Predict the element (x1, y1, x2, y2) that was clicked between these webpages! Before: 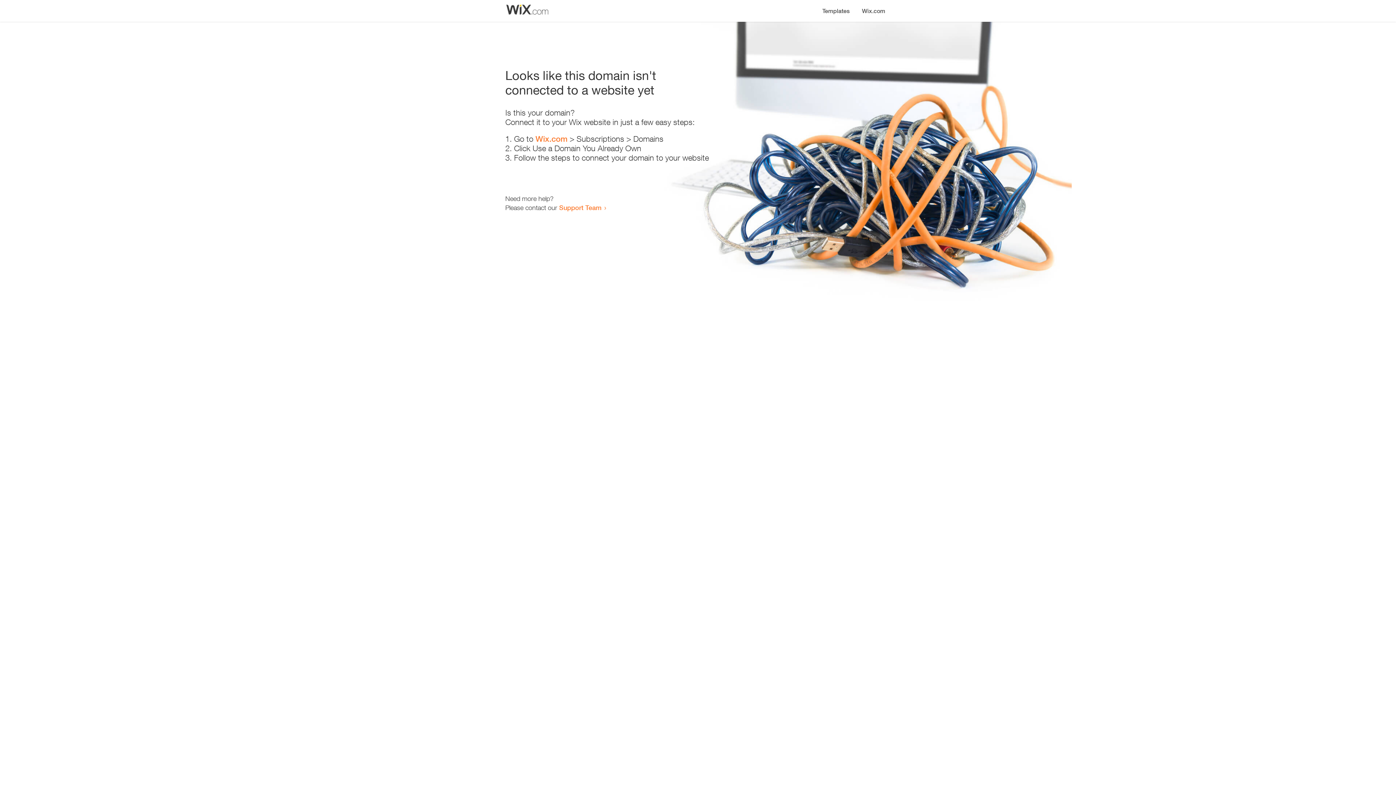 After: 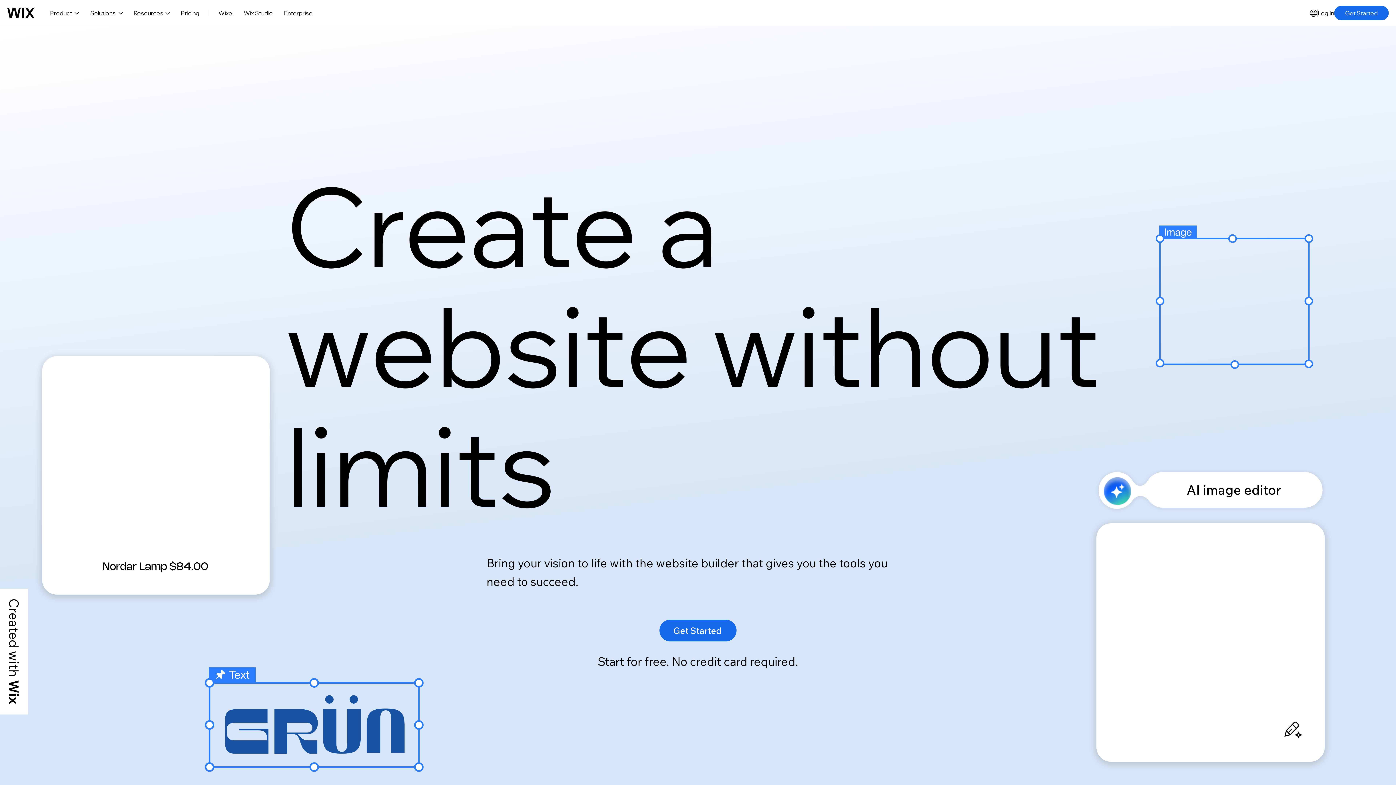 Action: label: Wix.com bbox: (856, 0, 890, 14)